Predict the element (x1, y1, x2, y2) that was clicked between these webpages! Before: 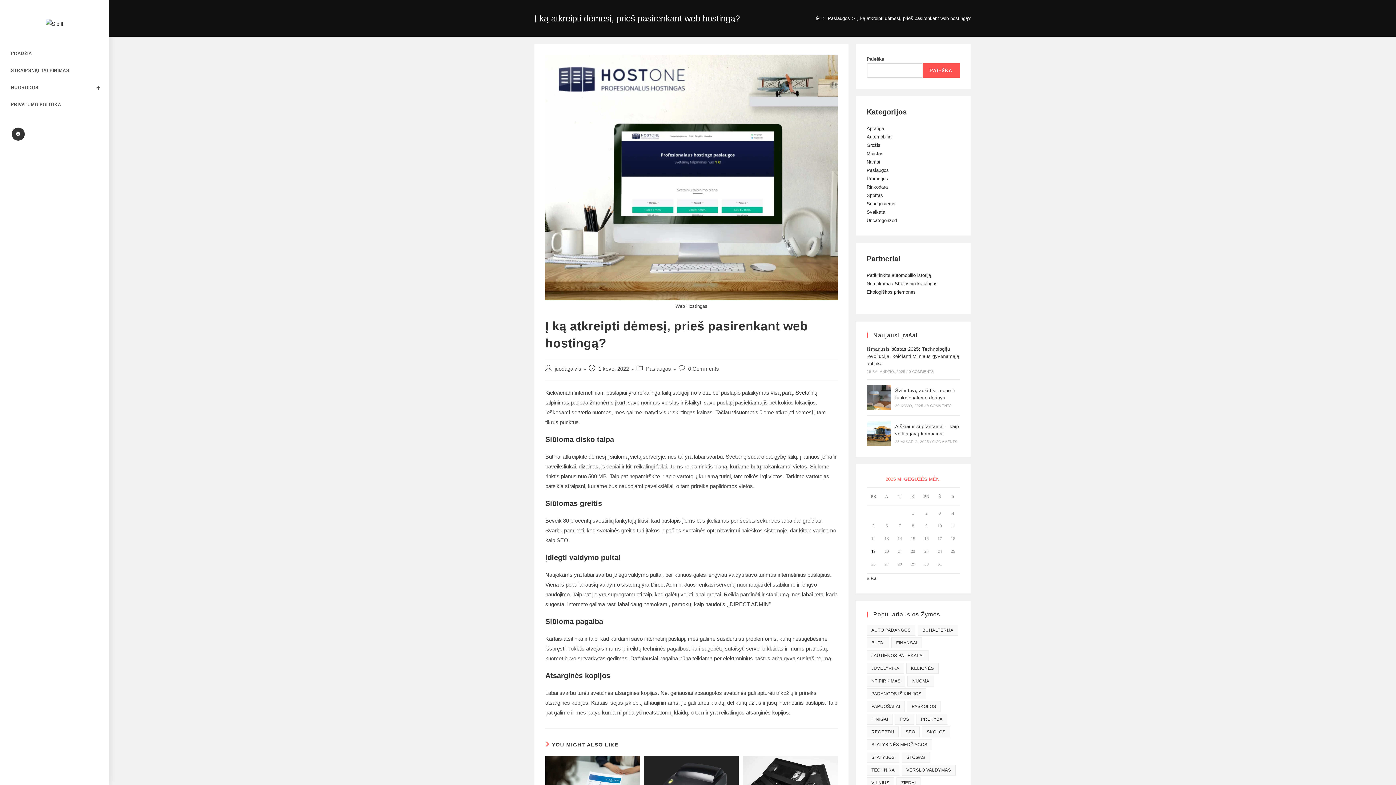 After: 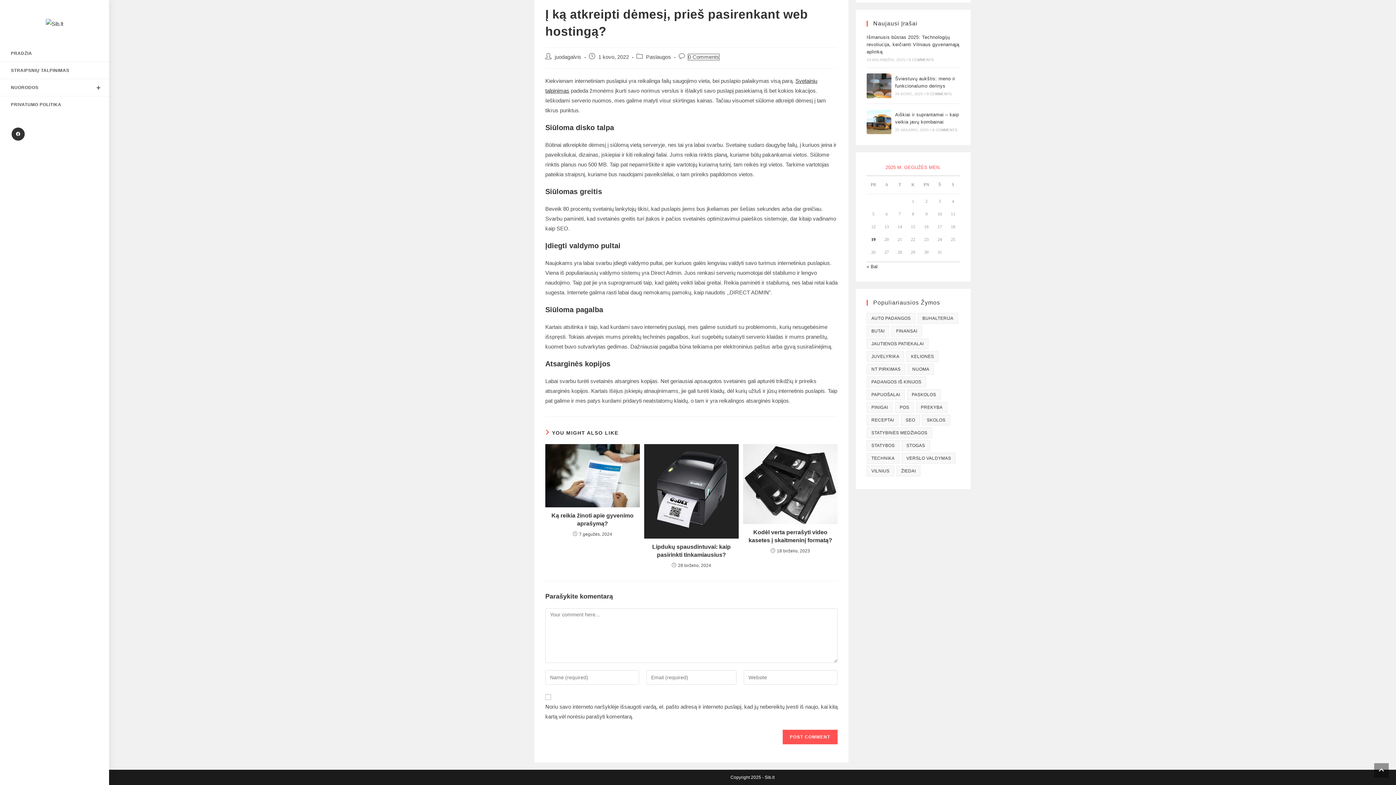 Action: bbox: (688, 366, 719, 372) label: 0 Comments